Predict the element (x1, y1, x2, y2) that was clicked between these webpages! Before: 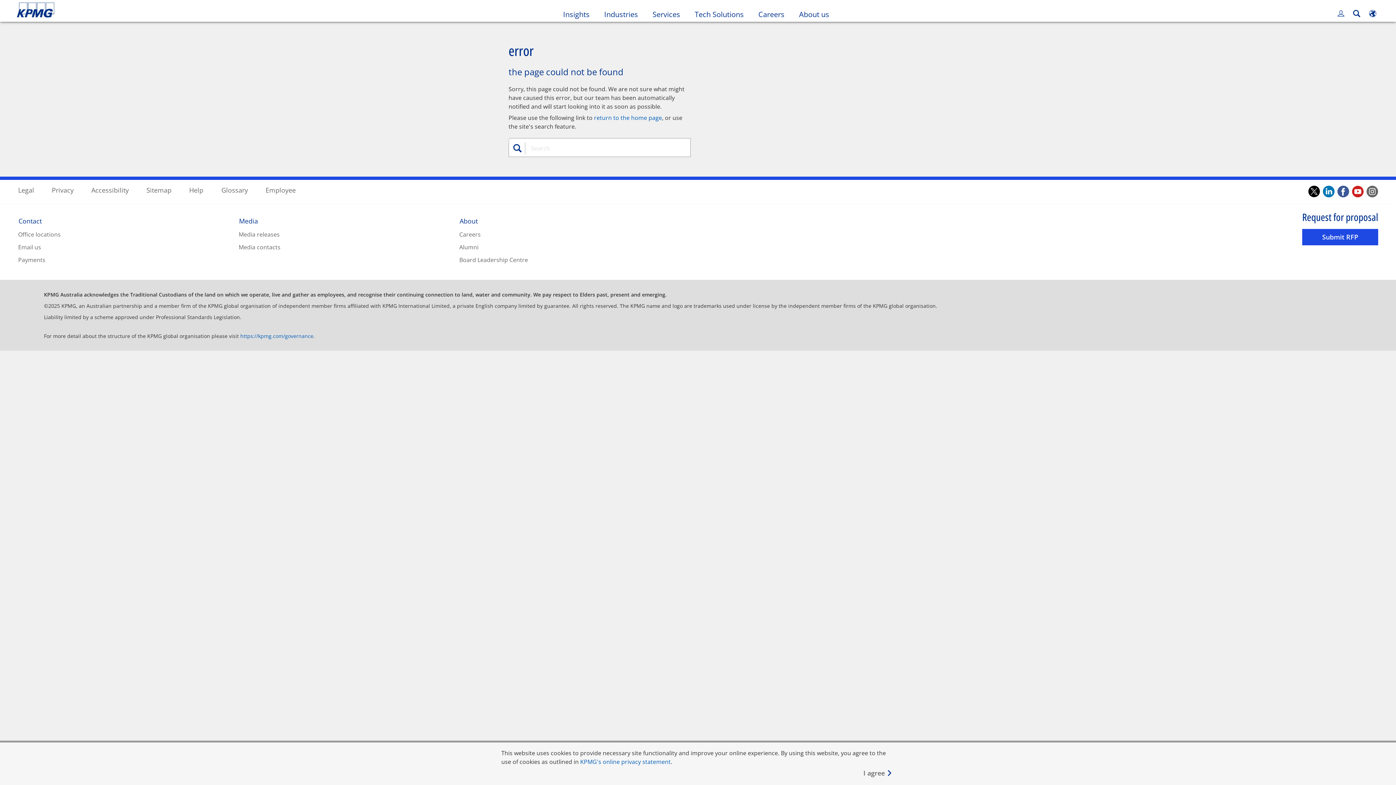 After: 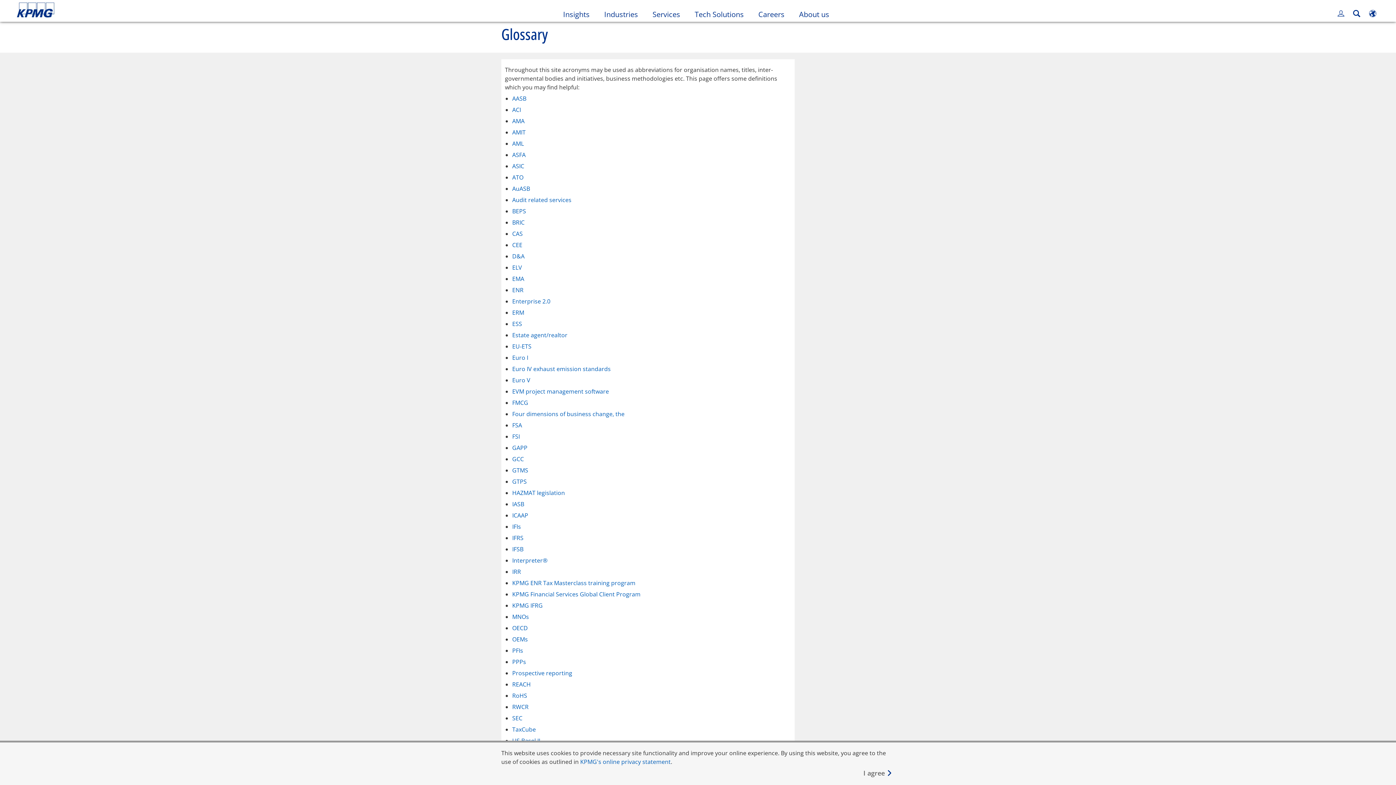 Action: label: Glossary bbox: (221, 185, 247, 194)